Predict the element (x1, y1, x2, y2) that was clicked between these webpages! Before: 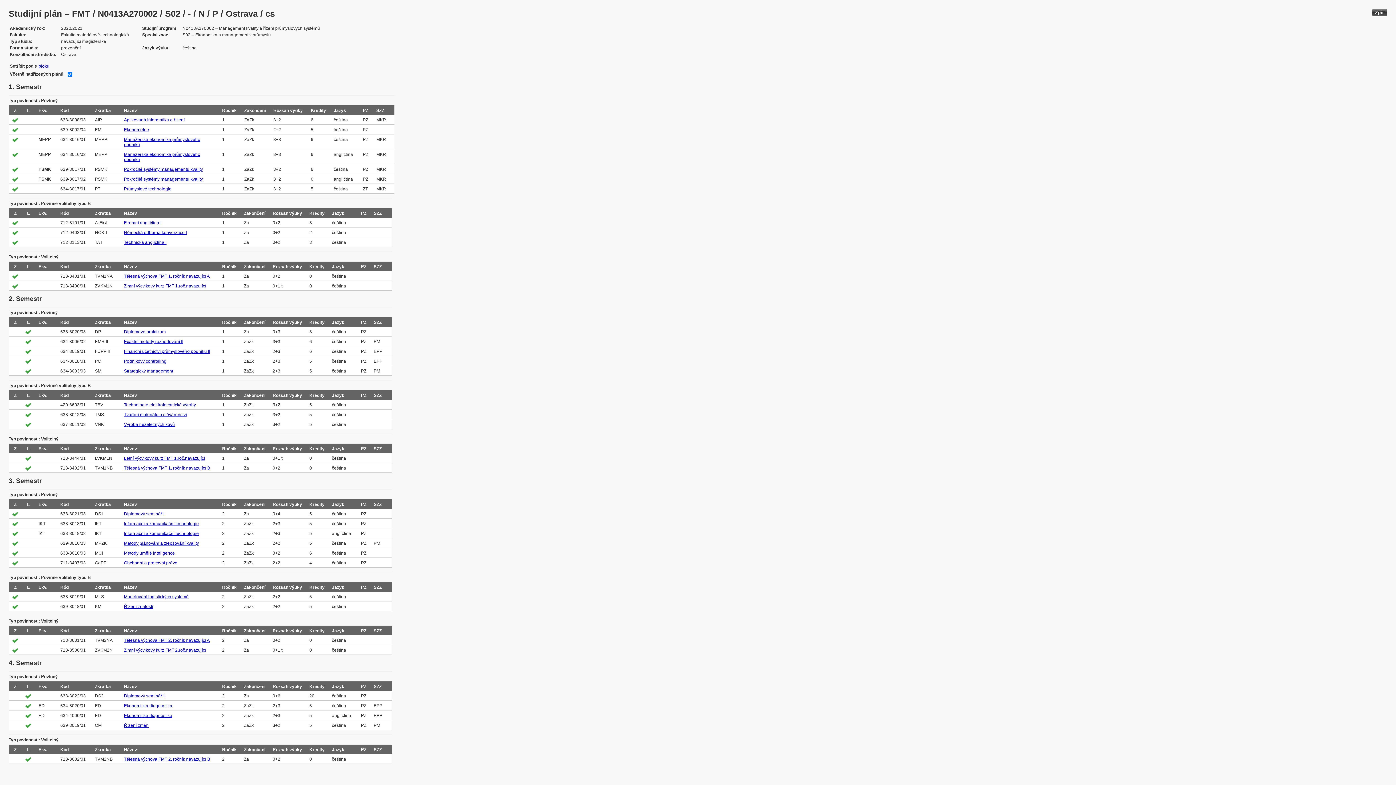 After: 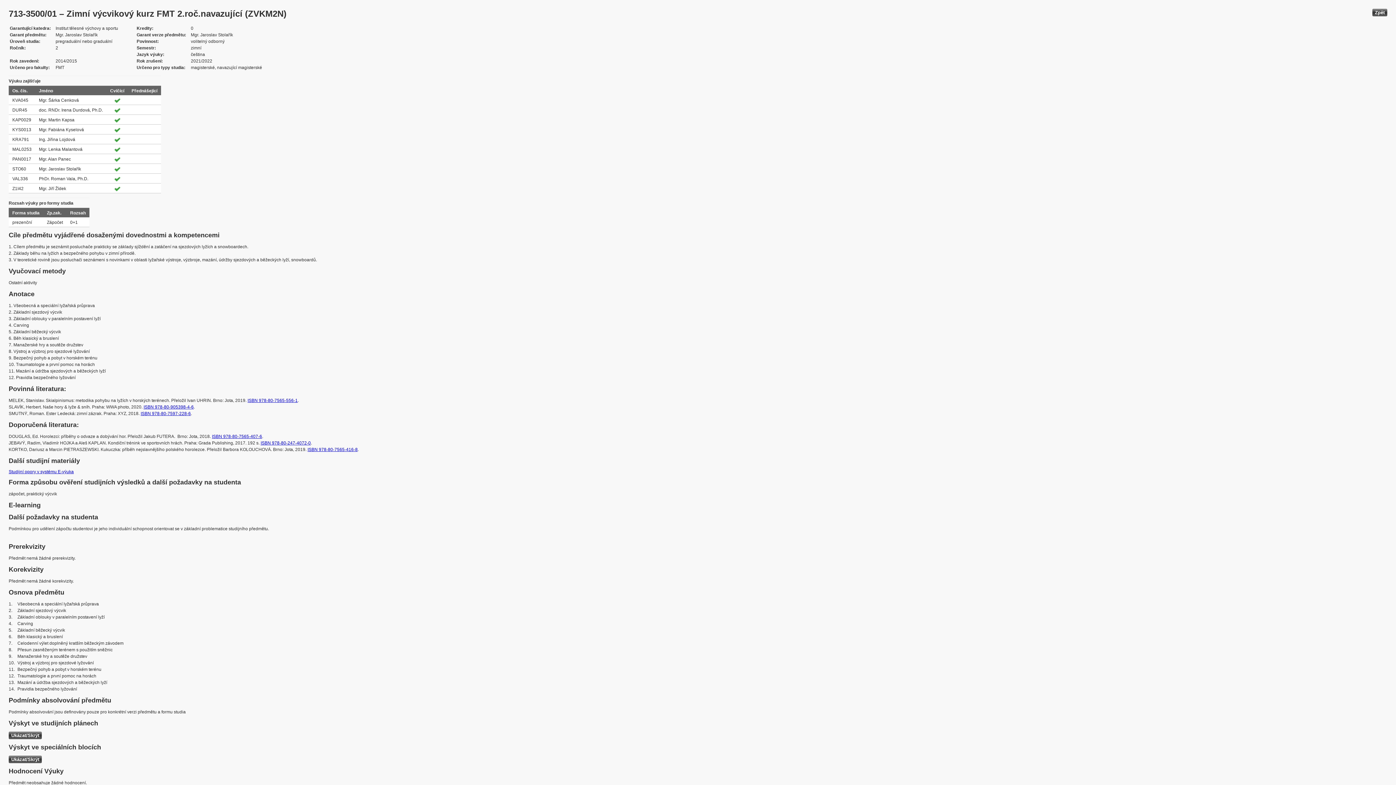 Action: bbox: (124, 648, 206, 653) label: Zimní výcvikový kurz FMT 2.roč.navazující